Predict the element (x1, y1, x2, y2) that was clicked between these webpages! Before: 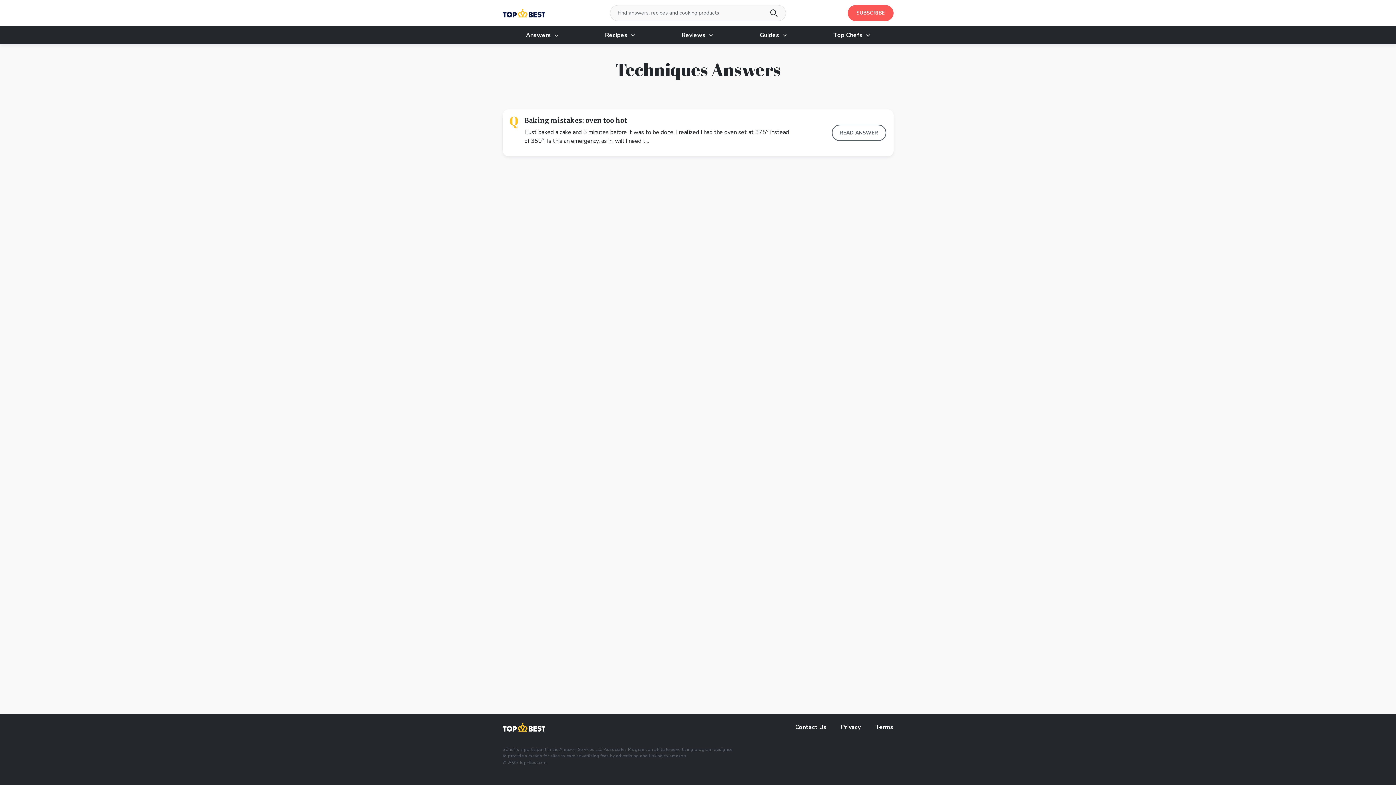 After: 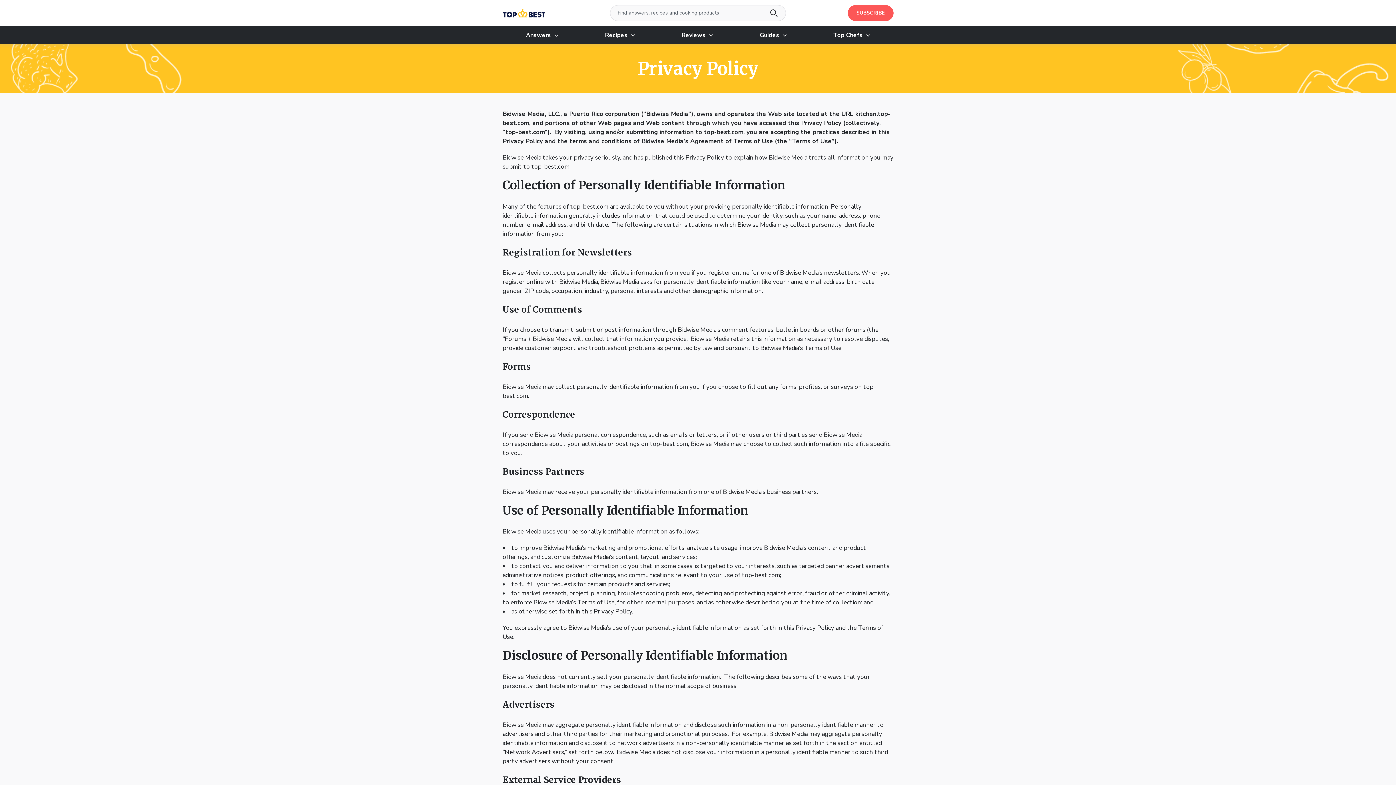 Action: bbox: (841, 723, 860, 731) label: Privacy